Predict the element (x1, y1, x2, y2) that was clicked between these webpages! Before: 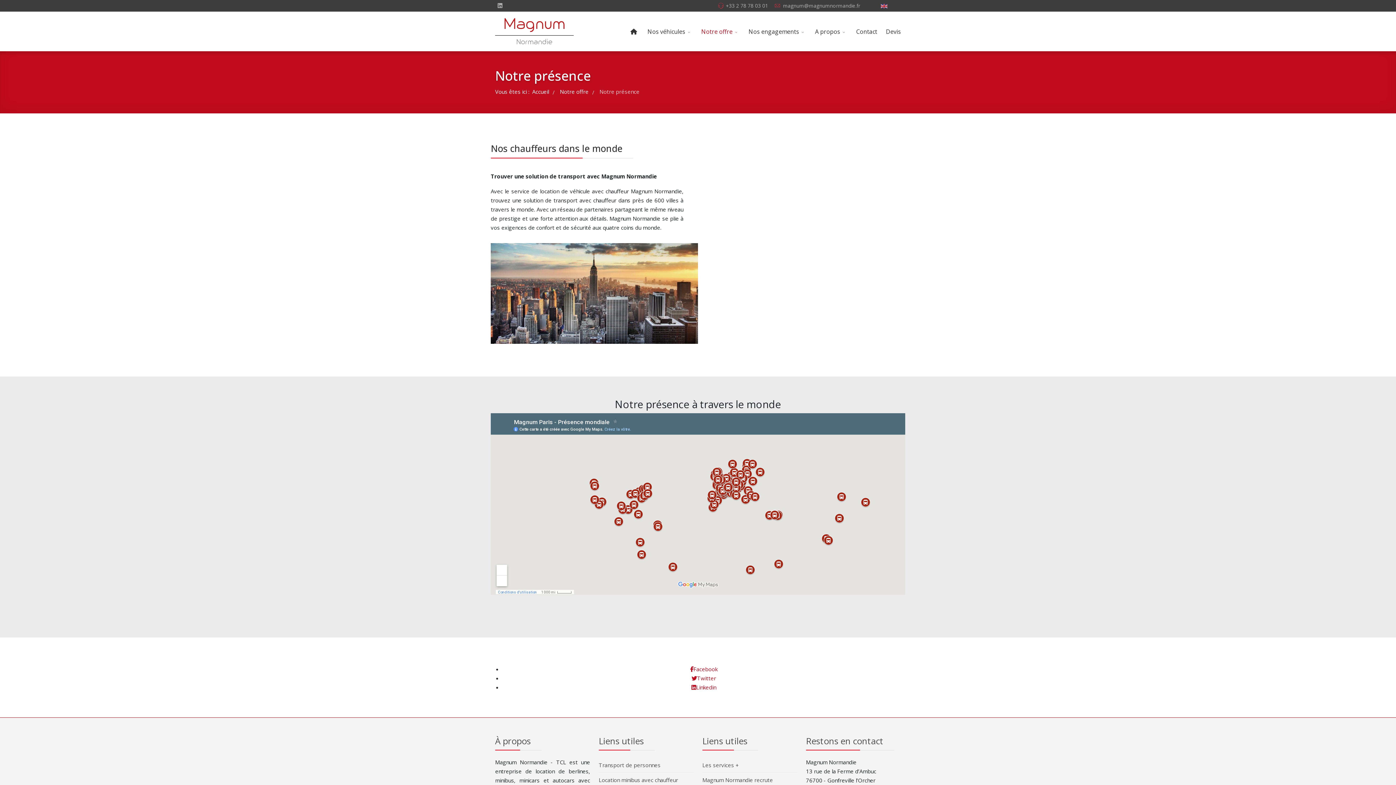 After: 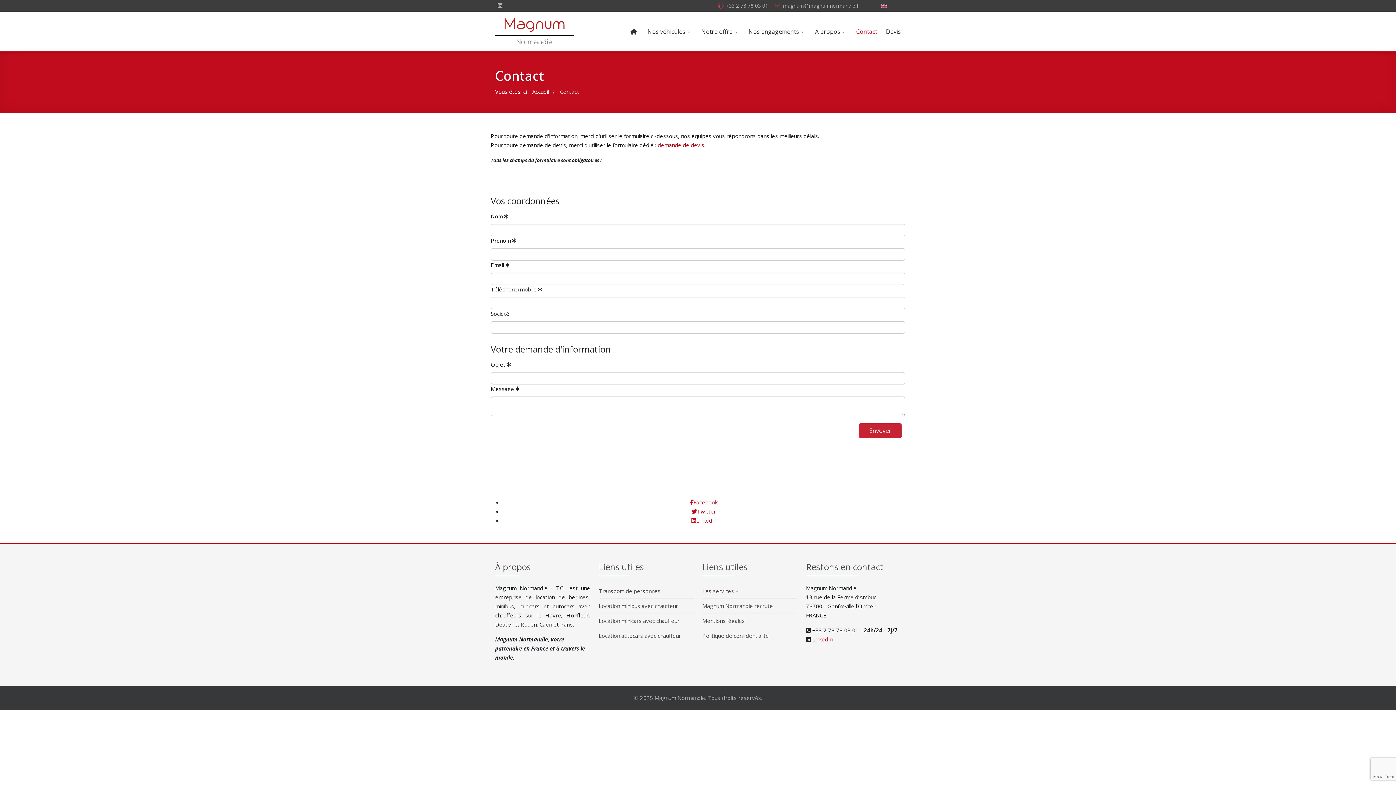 Action: bbox: (852, 11, 881, 51) label: Contact